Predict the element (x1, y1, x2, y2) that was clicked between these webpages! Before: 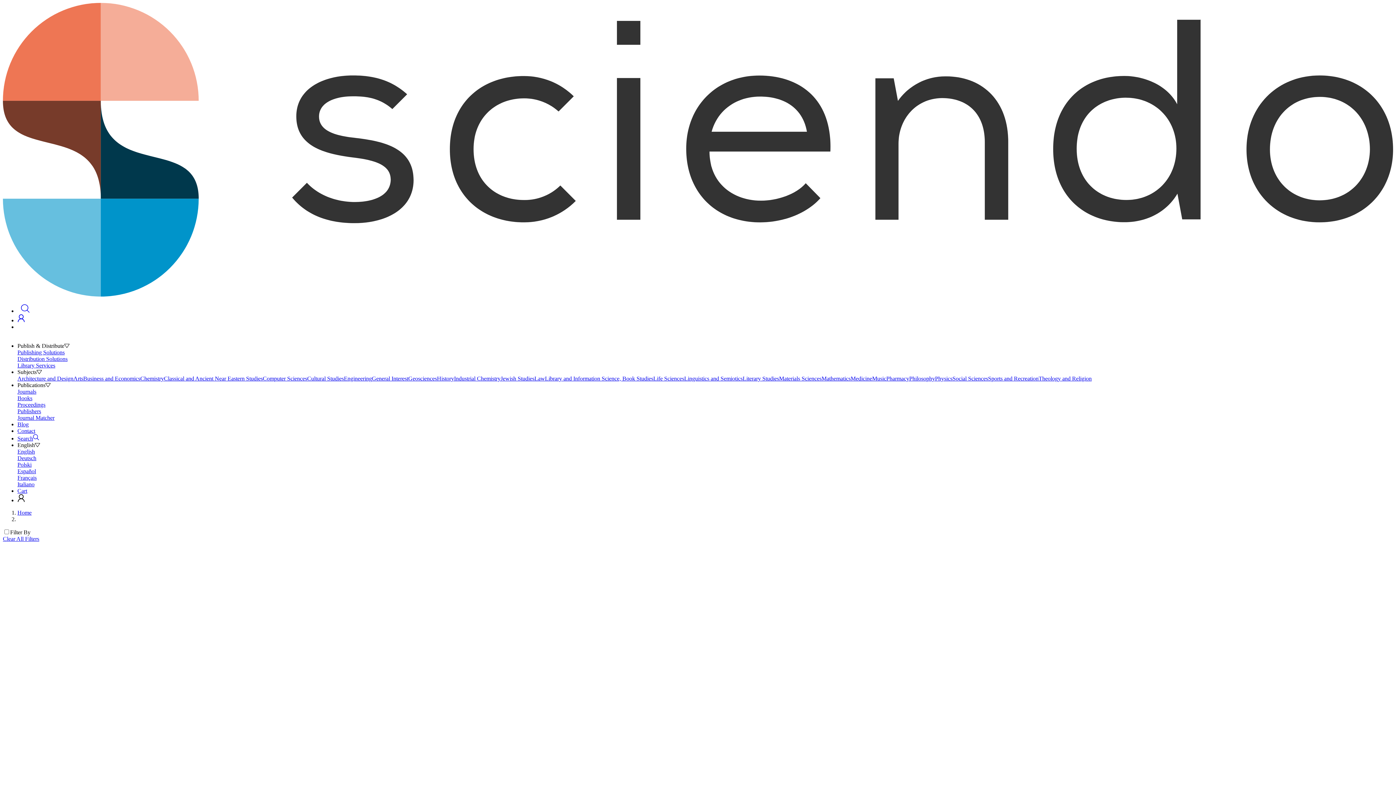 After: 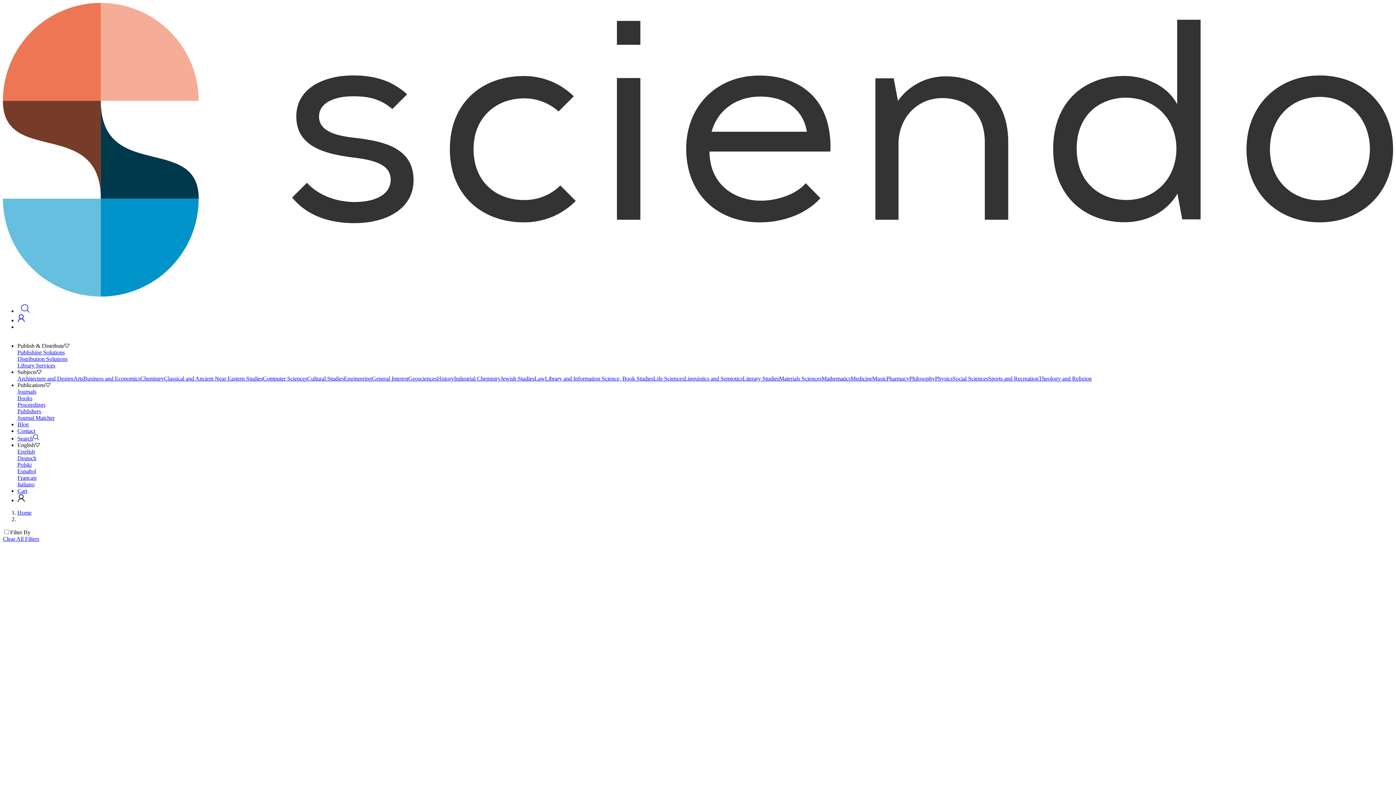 Action: label: Classical and Ancient Near Eastern Studies bbox: (164, 375, 262, 381)